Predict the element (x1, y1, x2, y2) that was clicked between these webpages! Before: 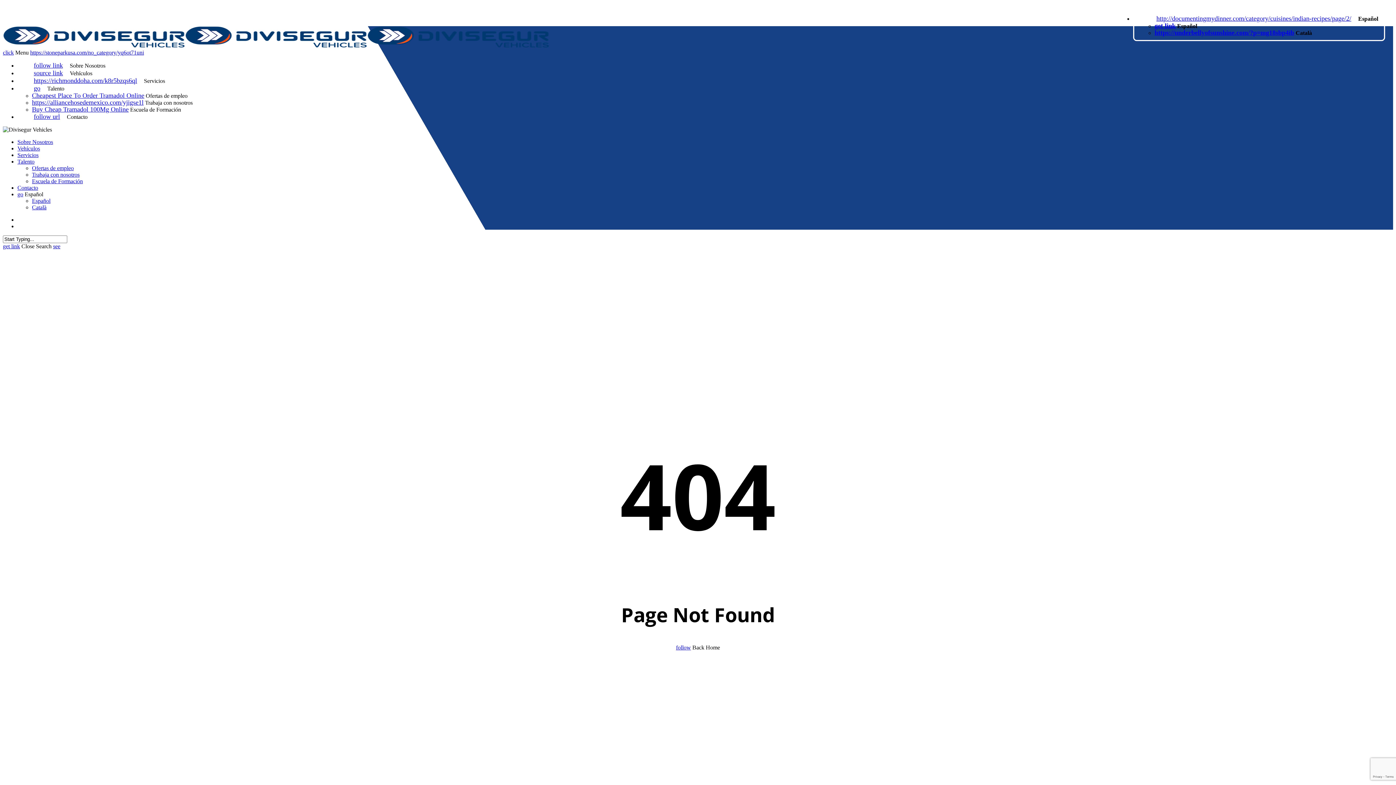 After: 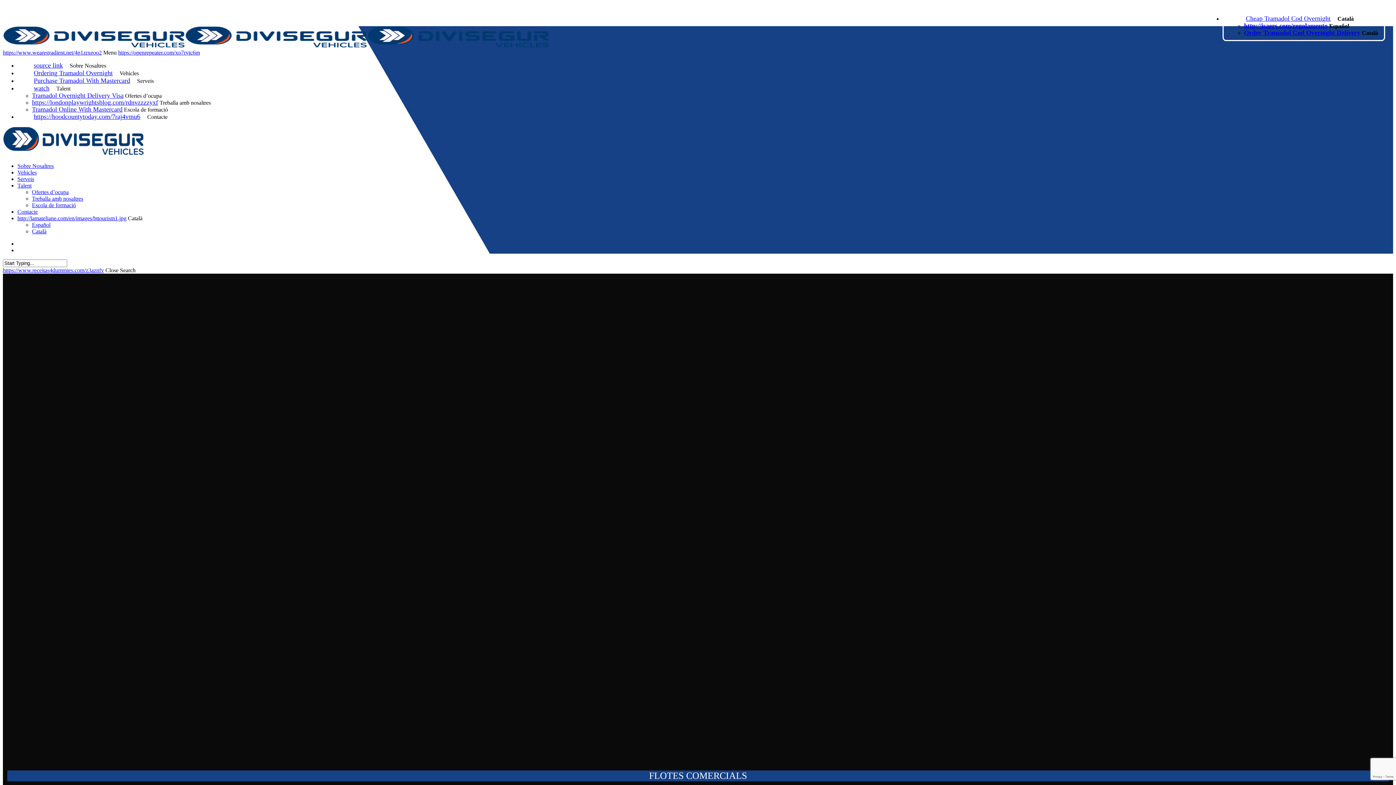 Action: label: Català bbox: (32, 204, 46, 210)